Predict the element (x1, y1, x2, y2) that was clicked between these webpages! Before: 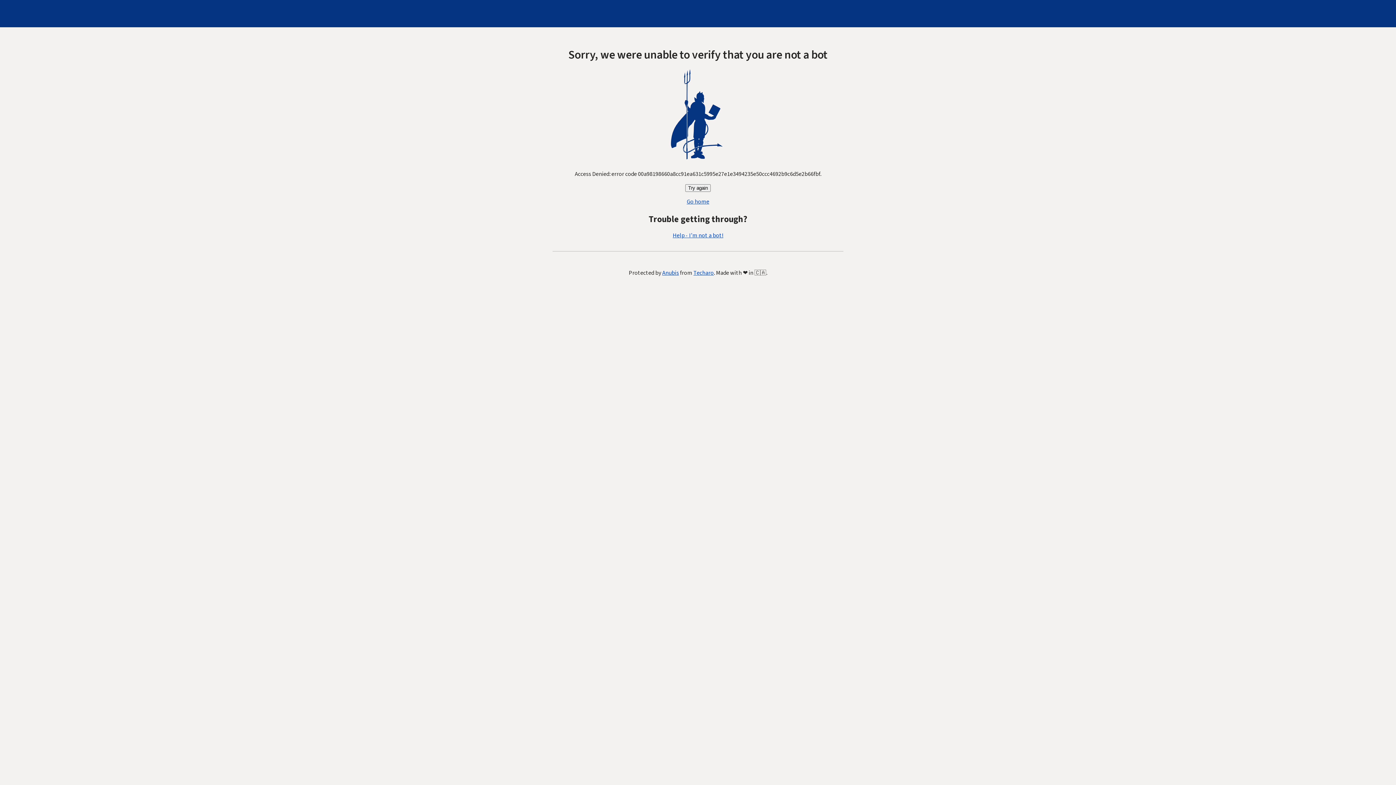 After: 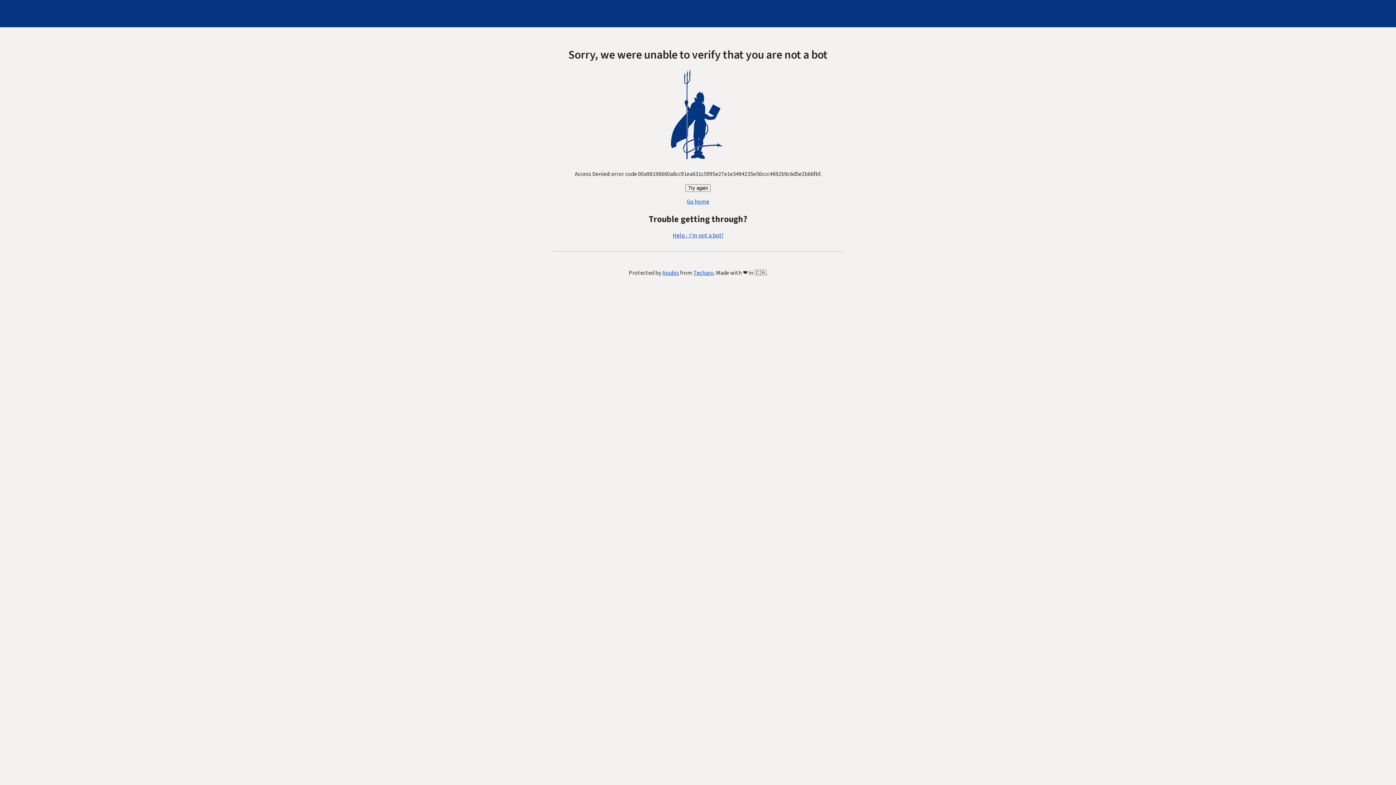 Action: bbox: (685, 184, 710, 192) label: Try again